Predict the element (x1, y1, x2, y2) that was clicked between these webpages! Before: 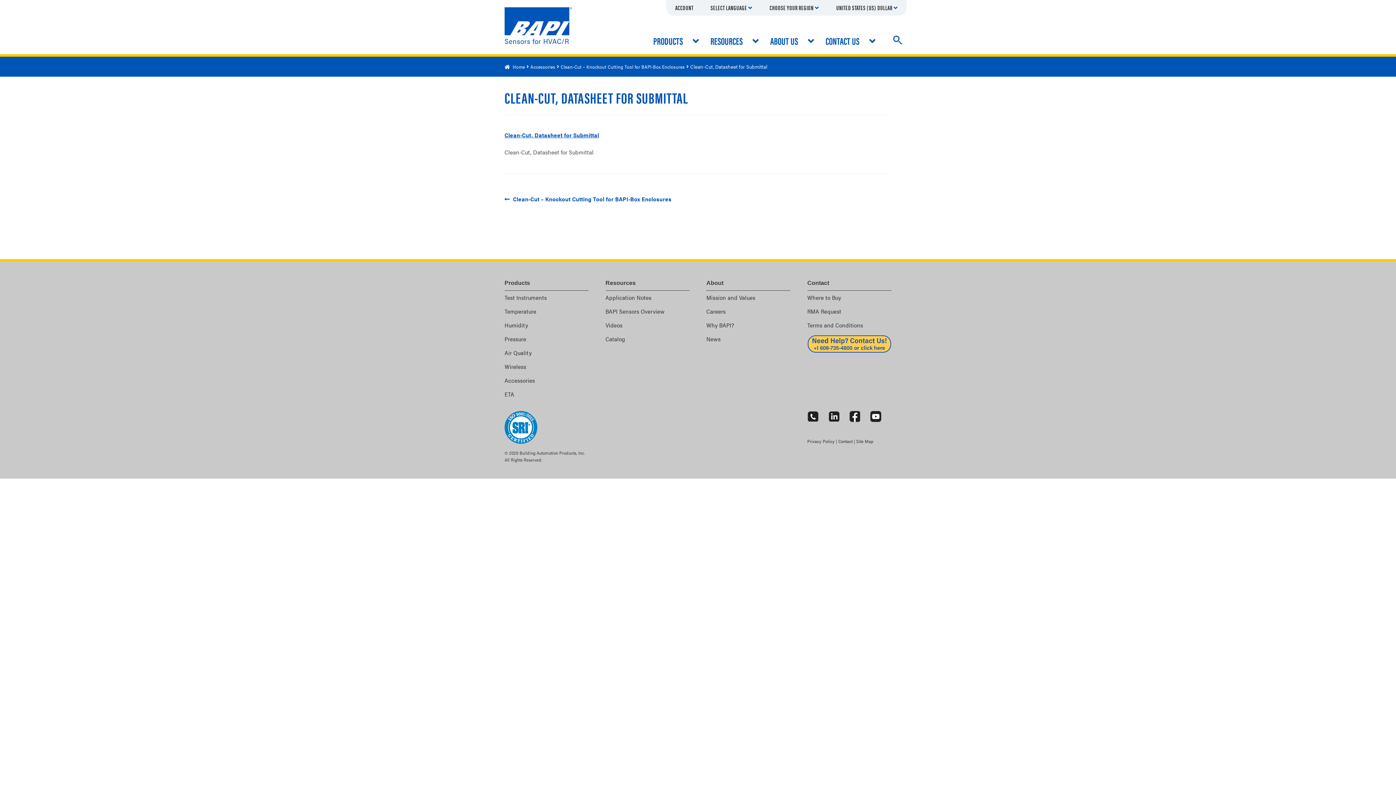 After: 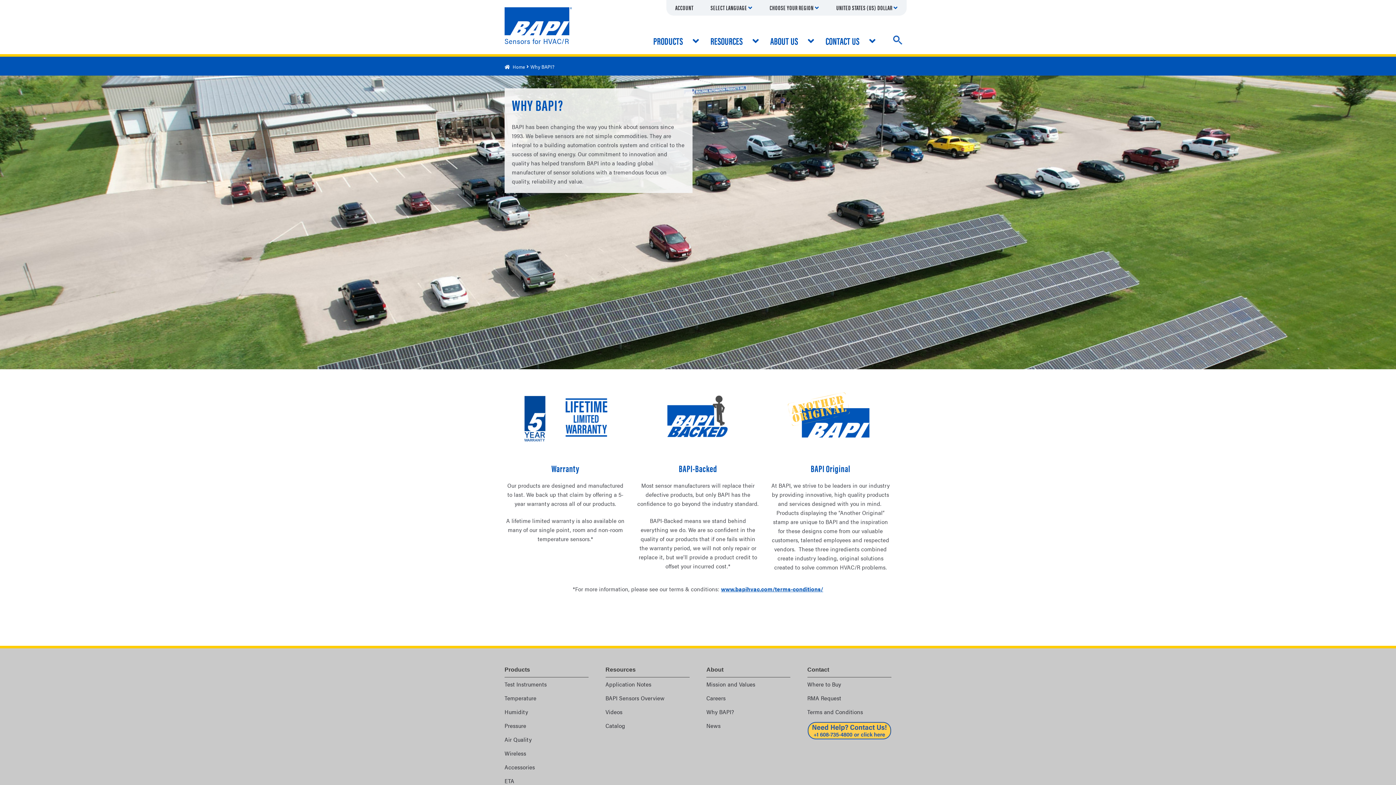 Action: bbox: (706, 320, 734, 329) label: Why BAPI?